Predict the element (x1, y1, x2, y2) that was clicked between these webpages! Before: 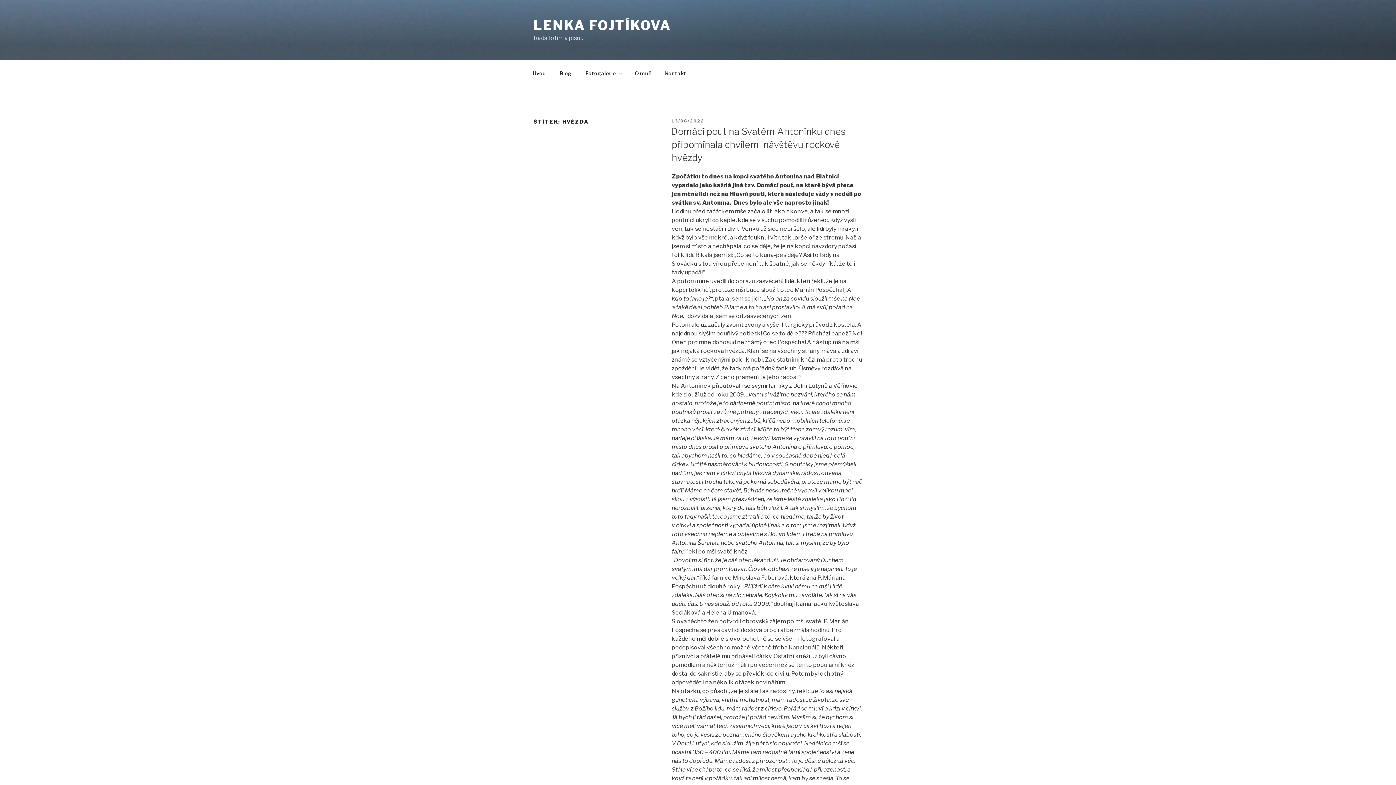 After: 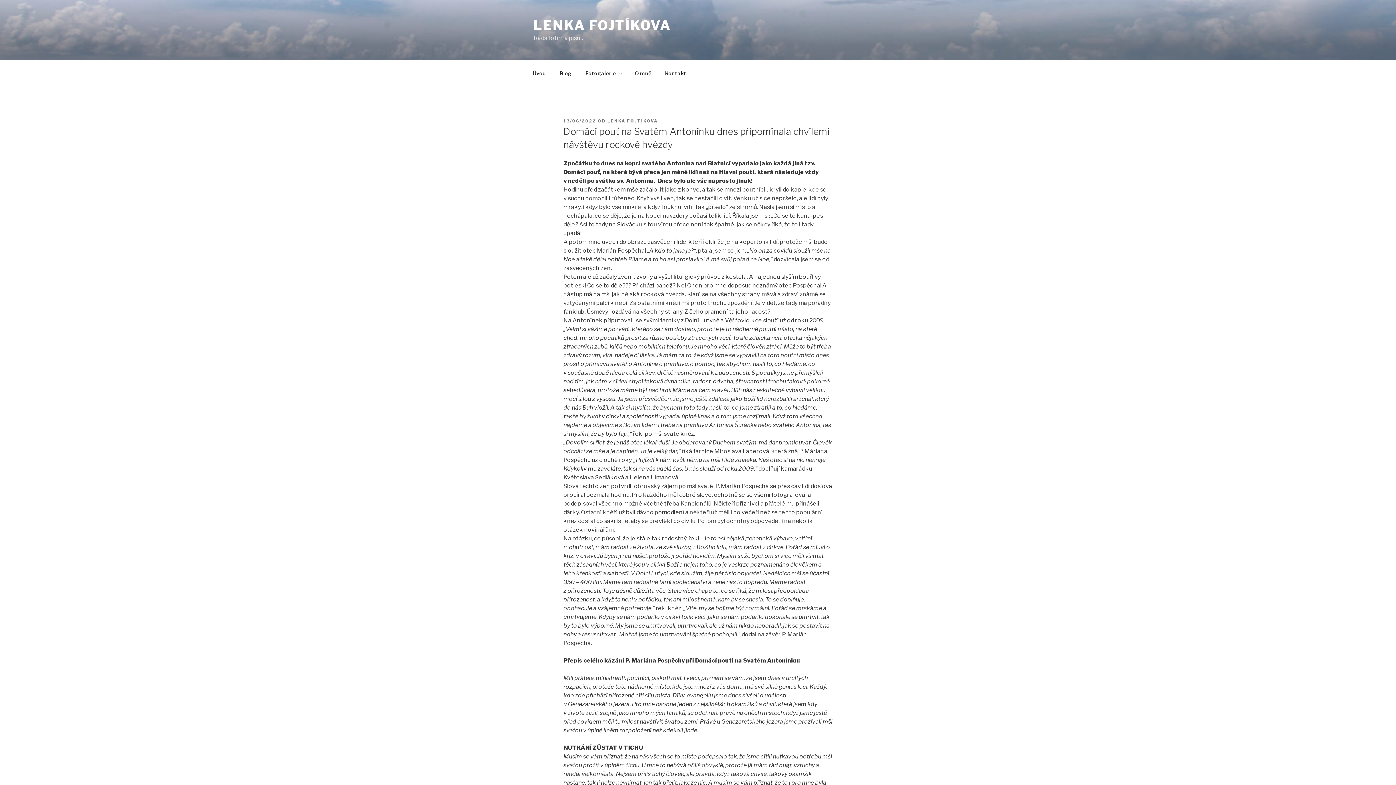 Action: bbox: (671, 118, 704, 123) label: 13/06/2022